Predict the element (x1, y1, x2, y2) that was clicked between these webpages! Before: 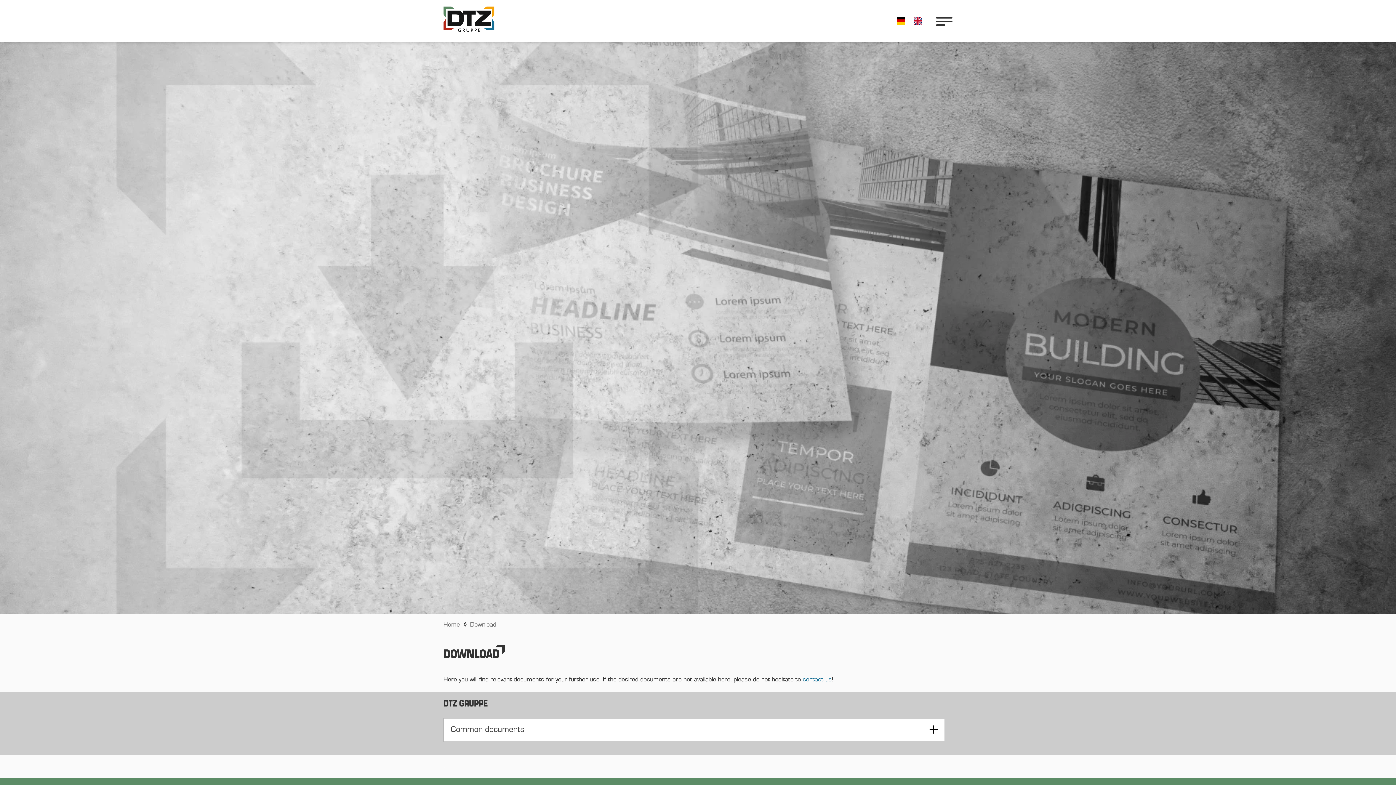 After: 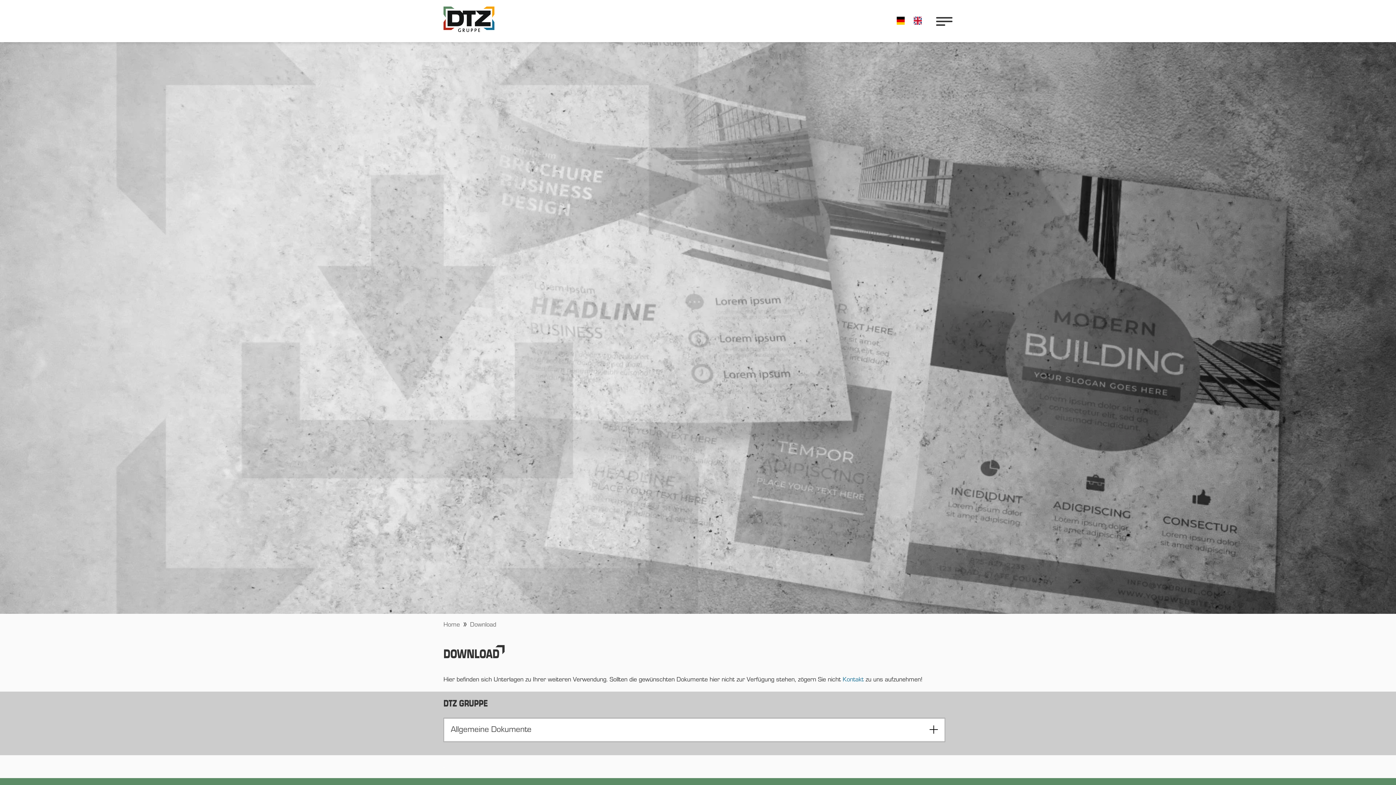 Action: bbox: (895, 16, 906, 25)